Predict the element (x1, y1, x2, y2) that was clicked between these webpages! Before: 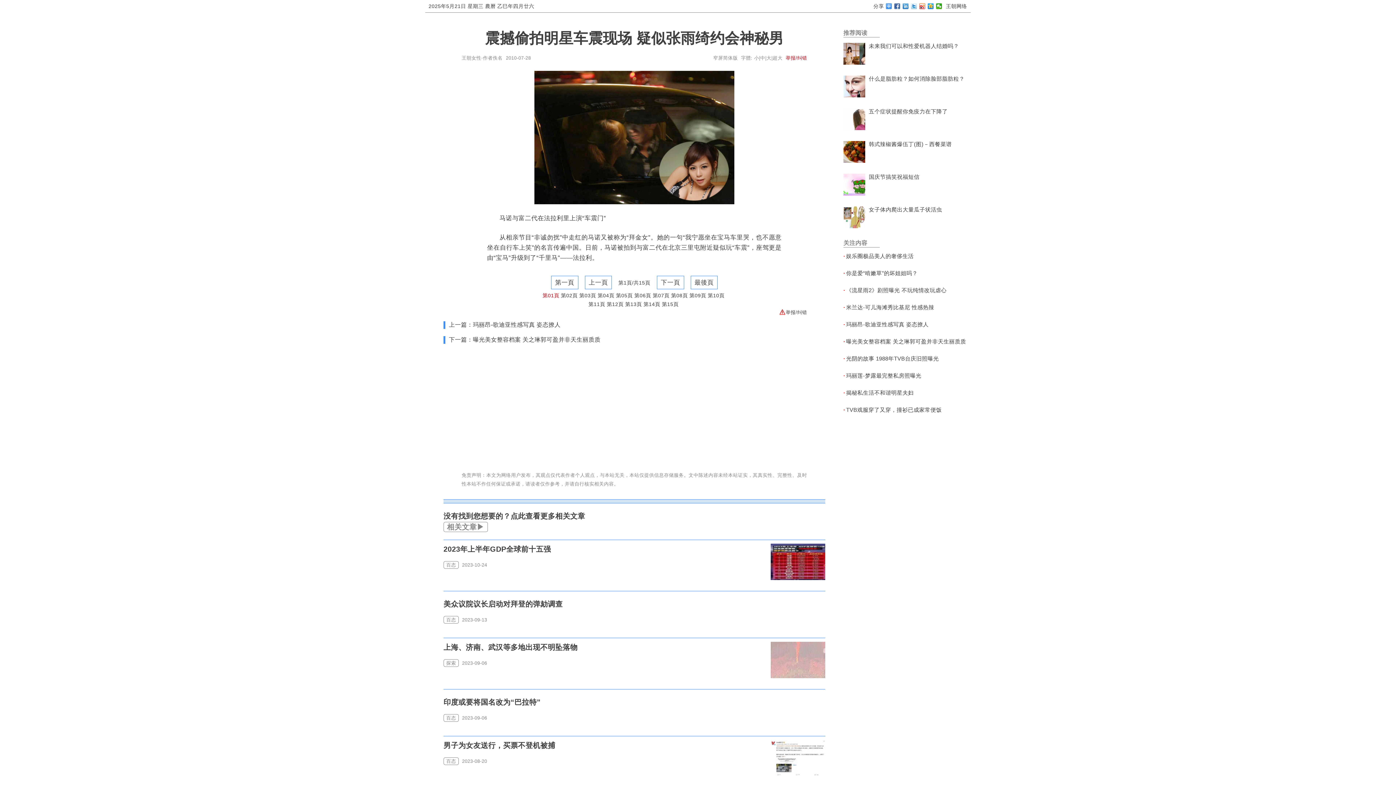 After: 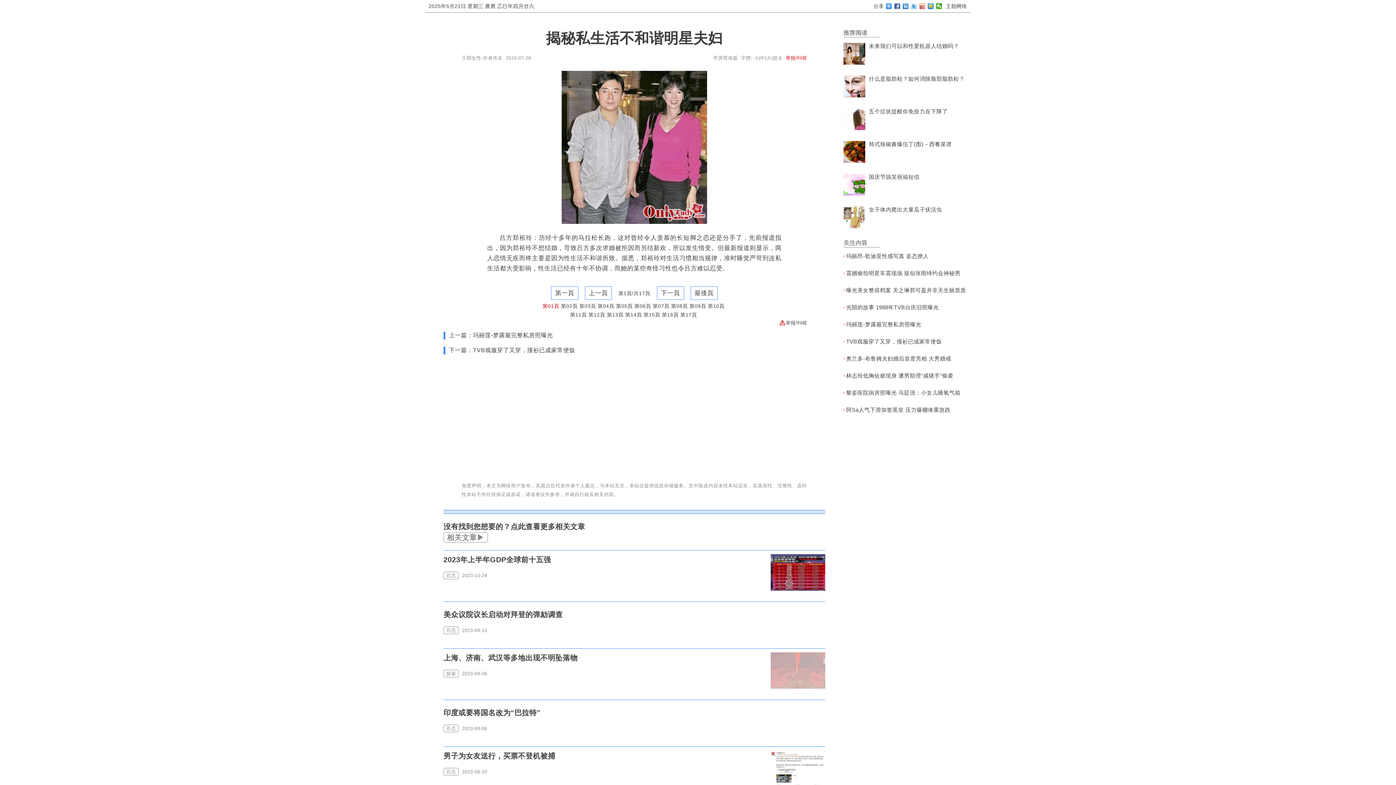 Action: label: 揭秘私生活不和谐明星夫妇 bbox: (846, 389, 914, 396)